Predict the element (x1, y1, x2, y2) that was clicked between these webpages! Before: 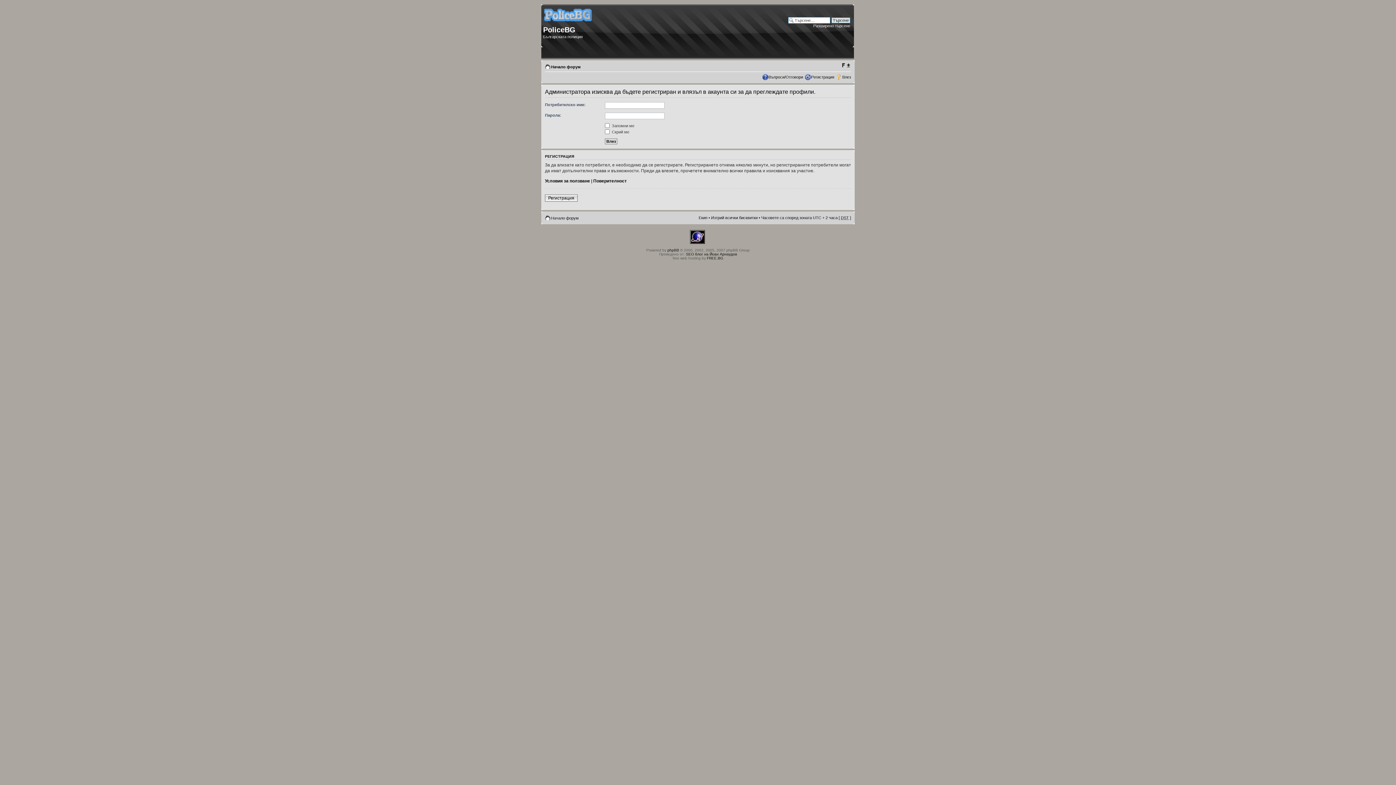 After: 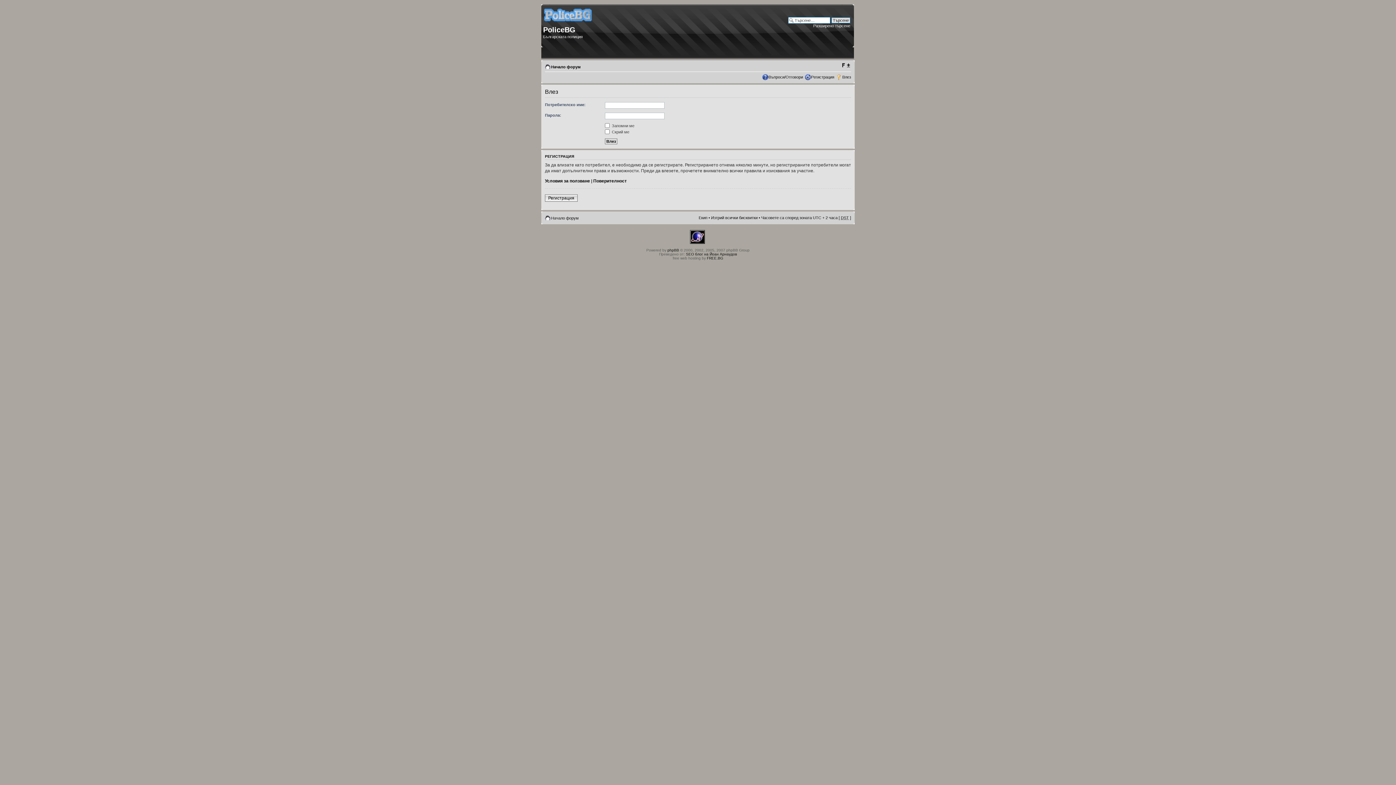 Action: bbox: (842, 74, 851, 79) label: Влез